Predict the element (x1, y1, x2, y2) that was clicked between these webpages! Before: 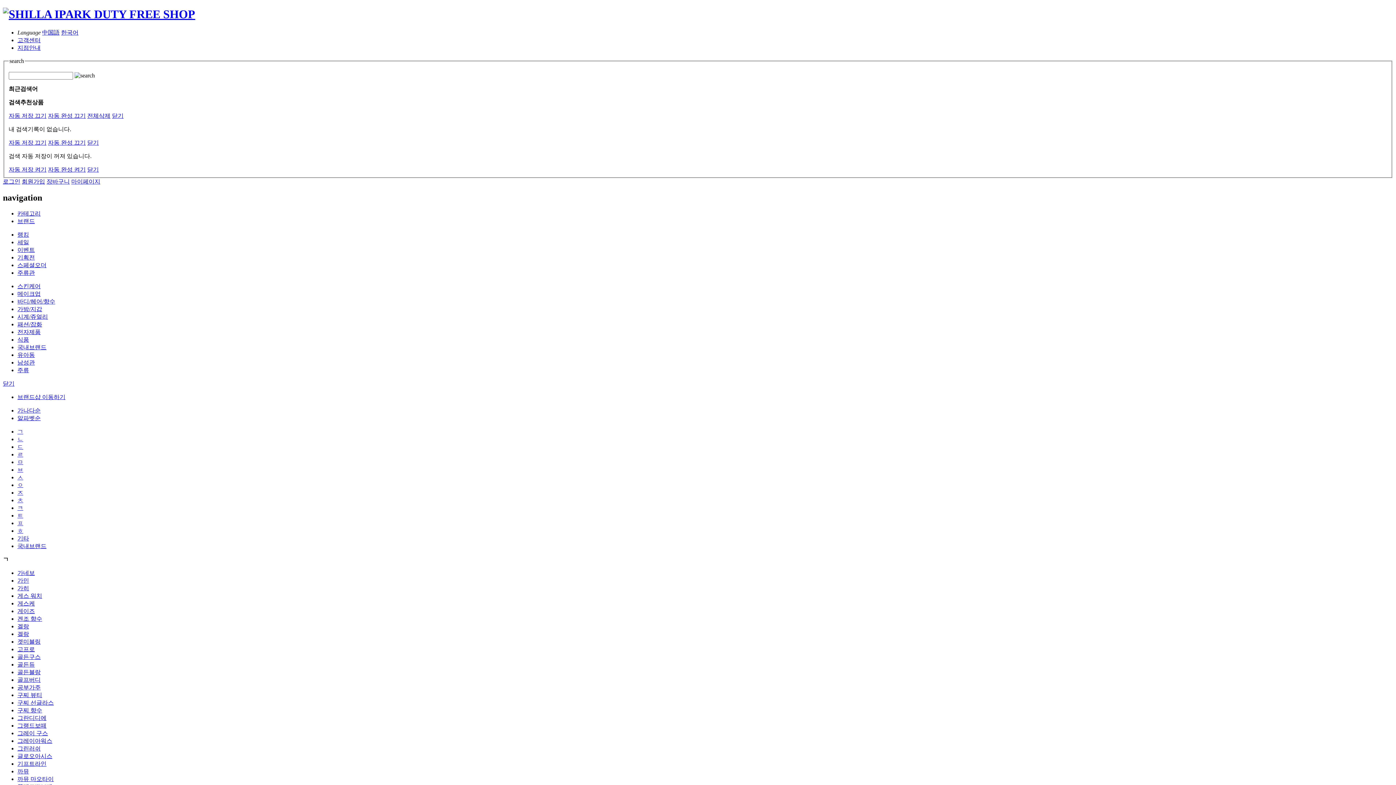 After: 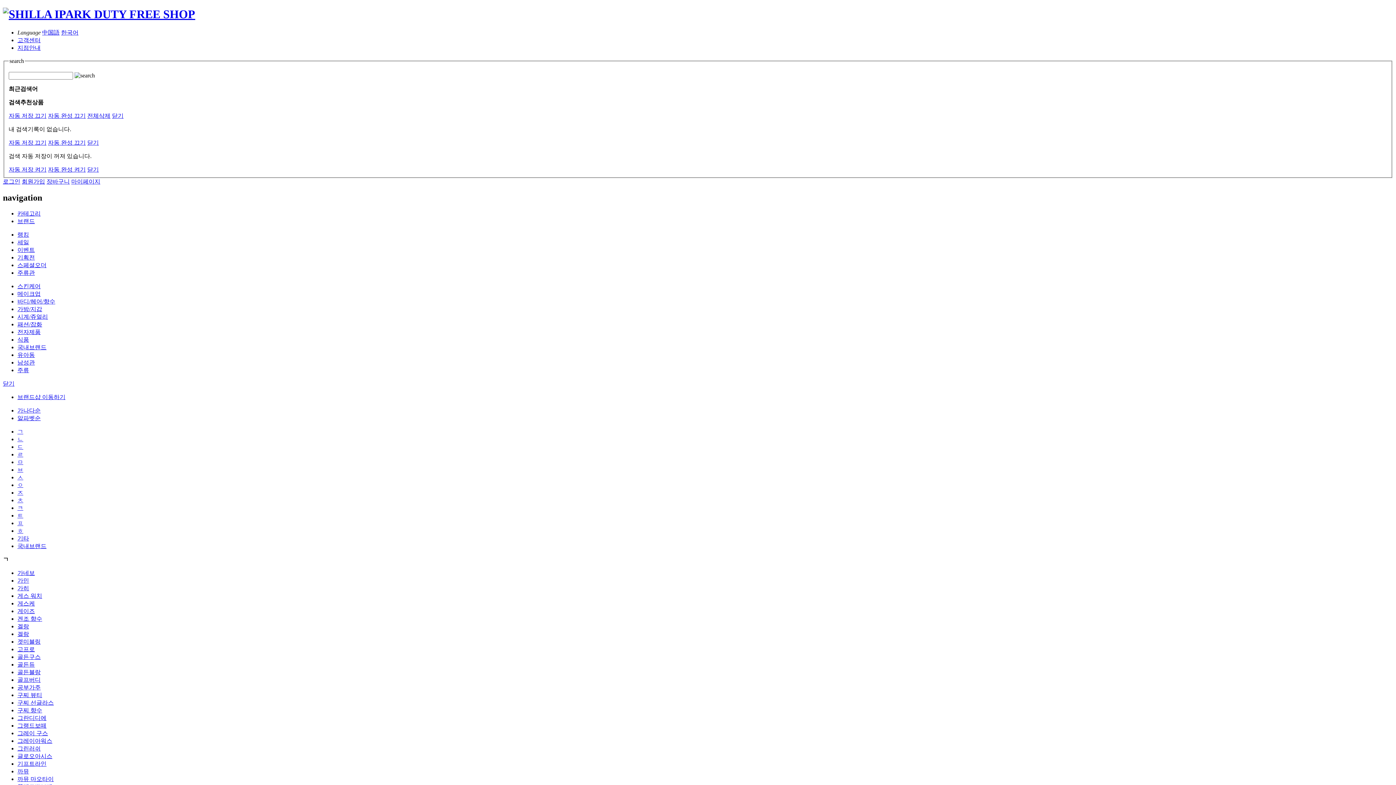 Action: bbox: (17, 639, 40, 645) label: 겟미블링